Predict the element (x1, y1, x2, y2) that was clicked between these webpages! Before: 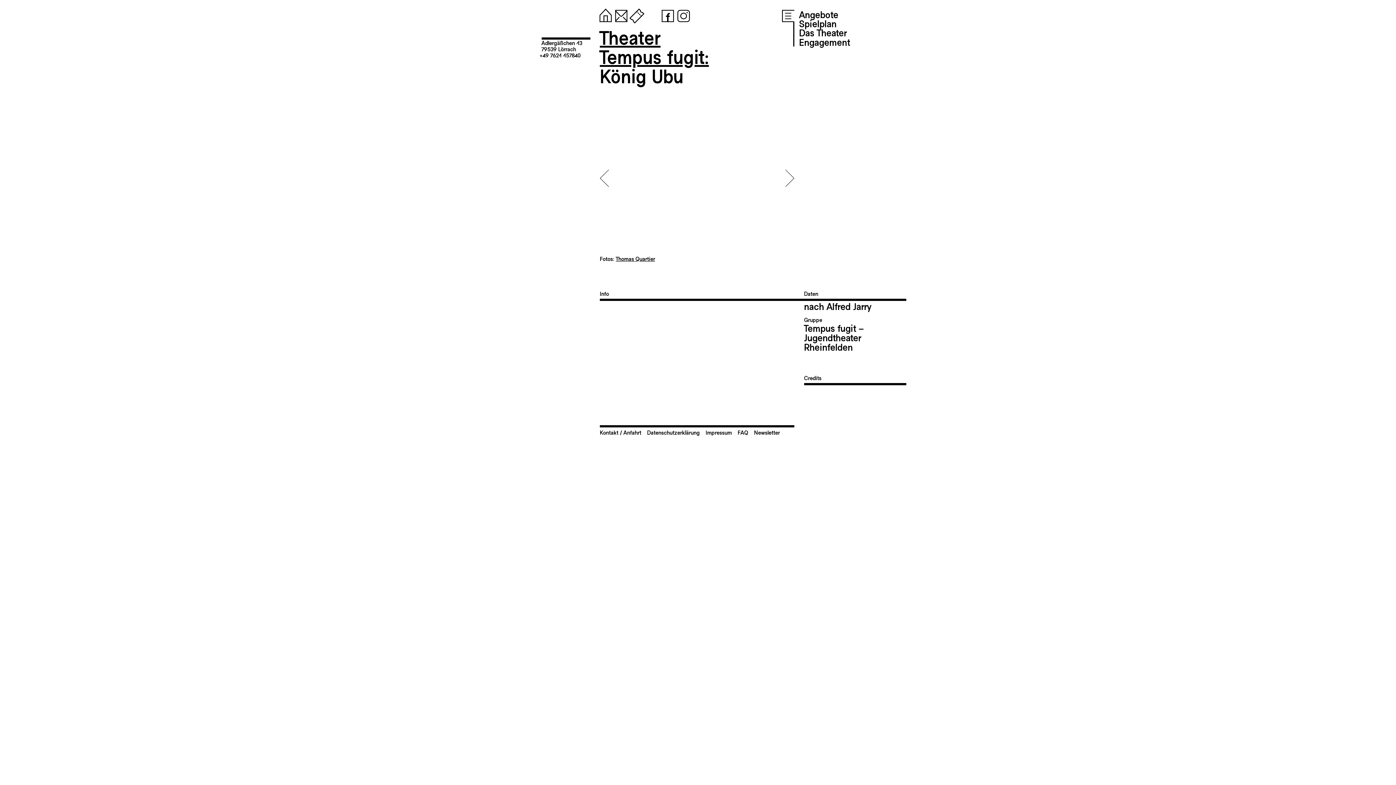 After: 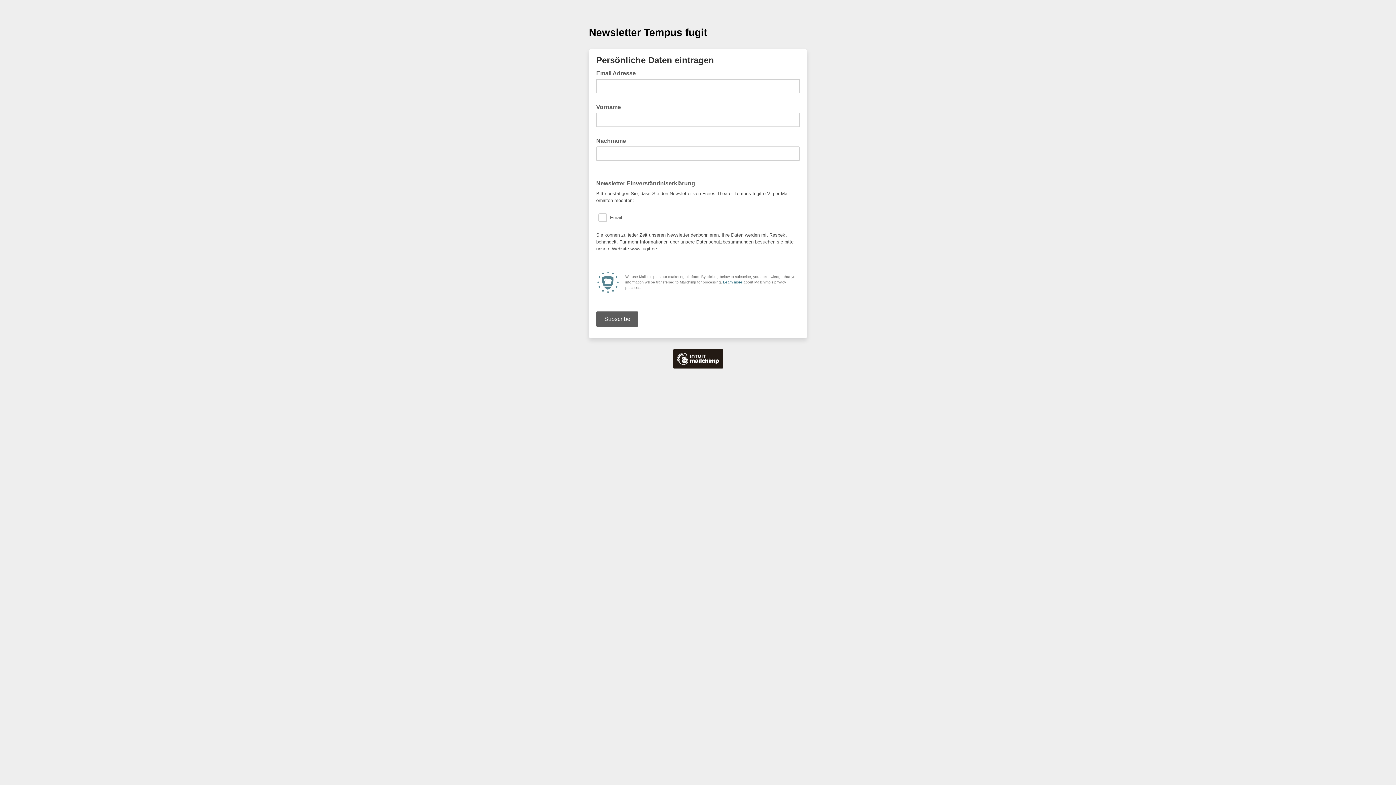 Action: label: Newsletter bbox: (754, 429, 780, 436)